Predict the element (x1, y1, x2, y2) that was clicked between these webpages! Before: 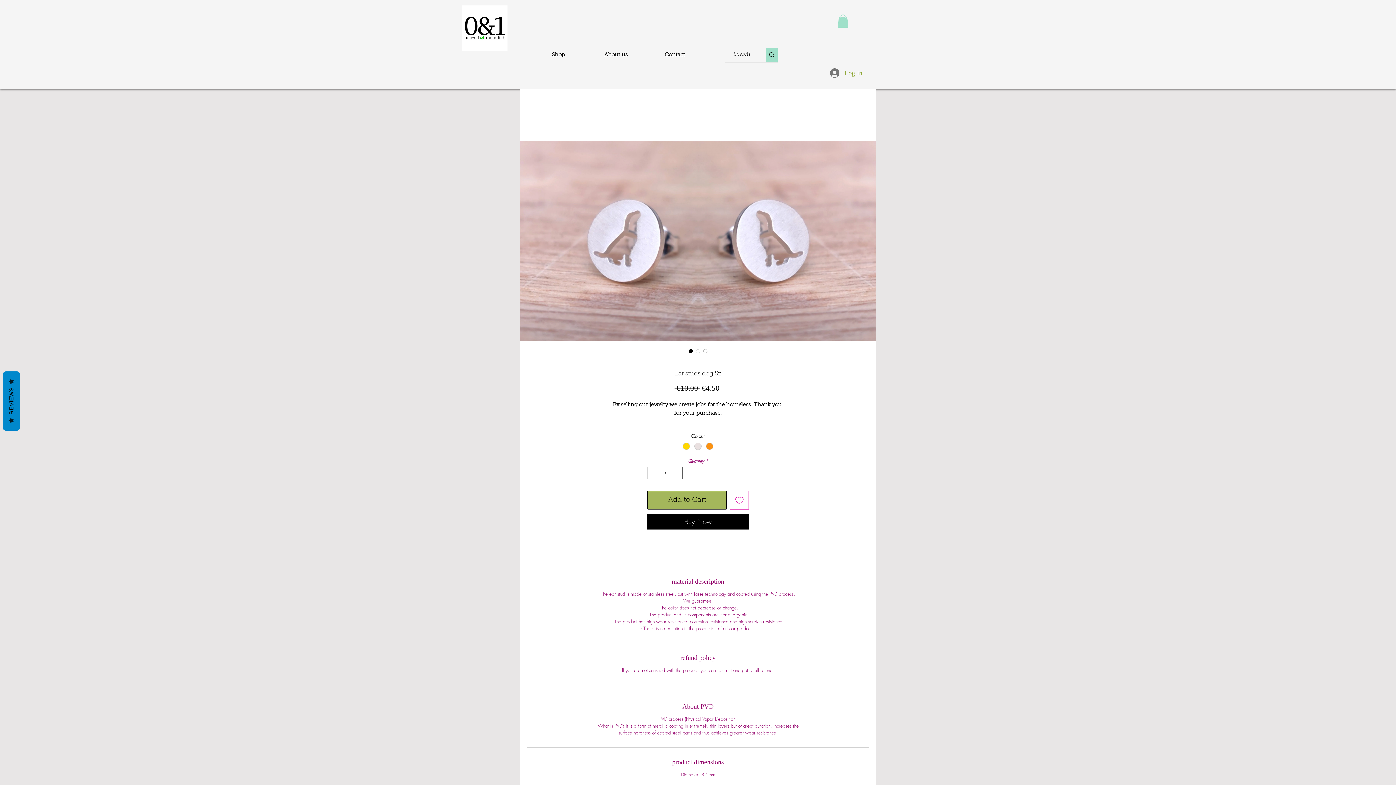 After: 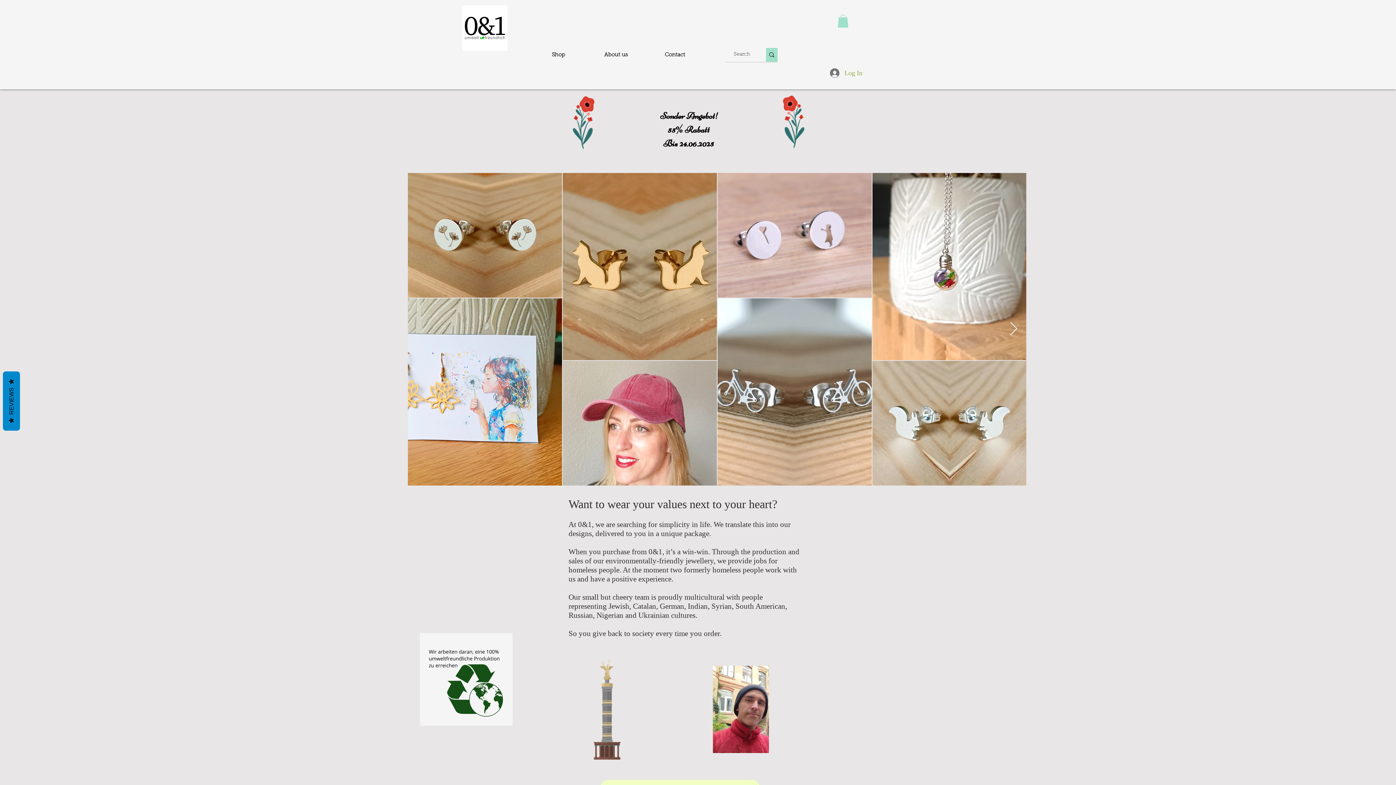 Action: bbox: (462, 5, 507, 50)